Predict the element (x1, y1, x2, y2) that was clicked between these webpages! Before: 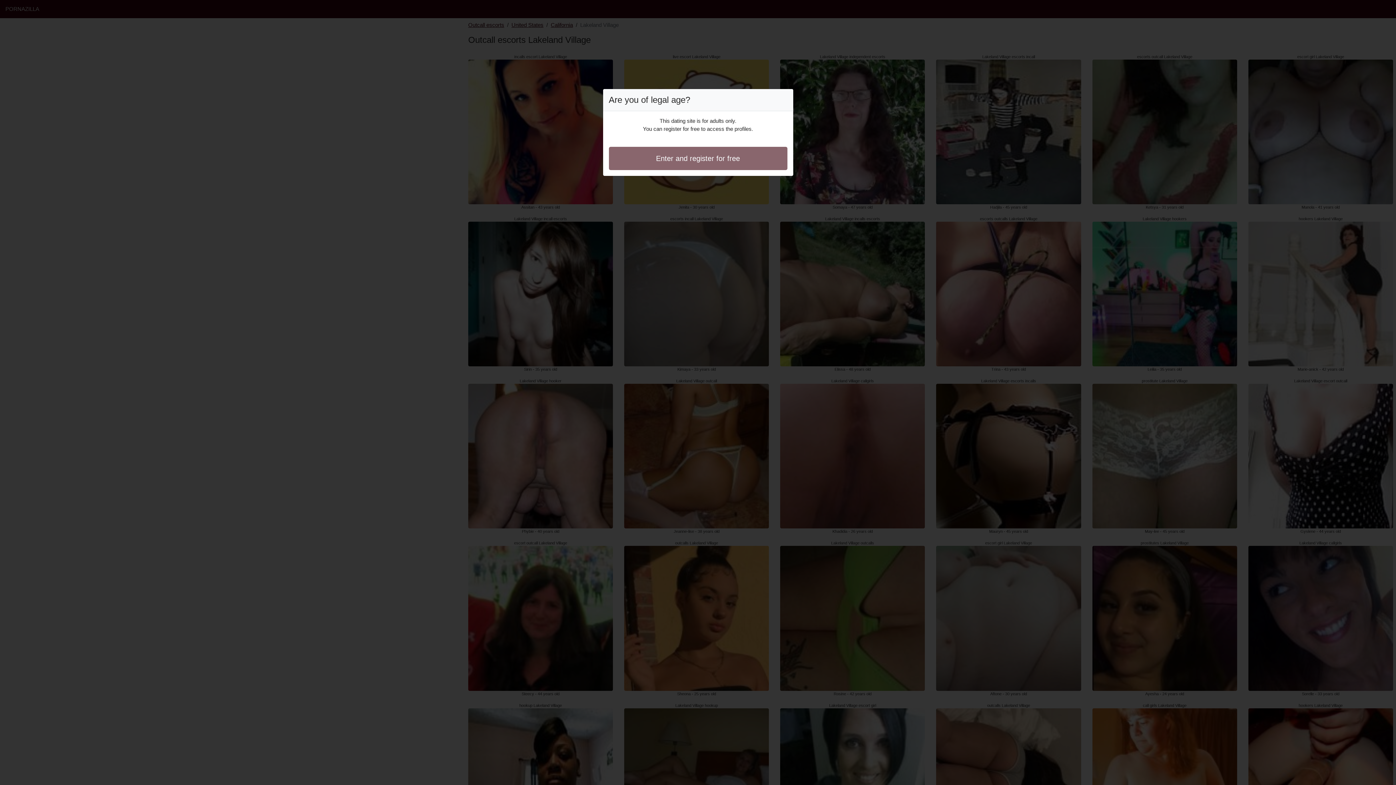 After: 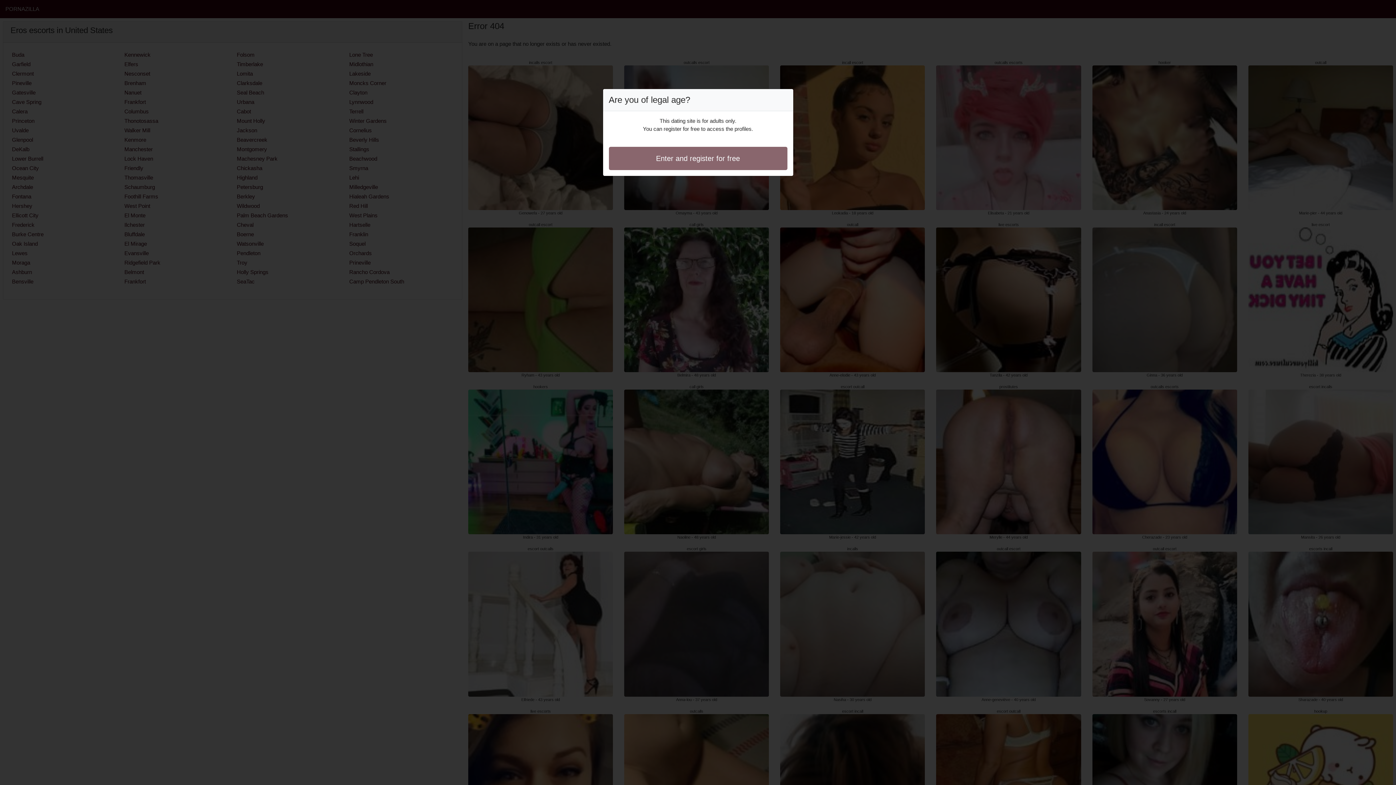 Action: bbox: (608, 146, 787, 170) label: Enter and register for free